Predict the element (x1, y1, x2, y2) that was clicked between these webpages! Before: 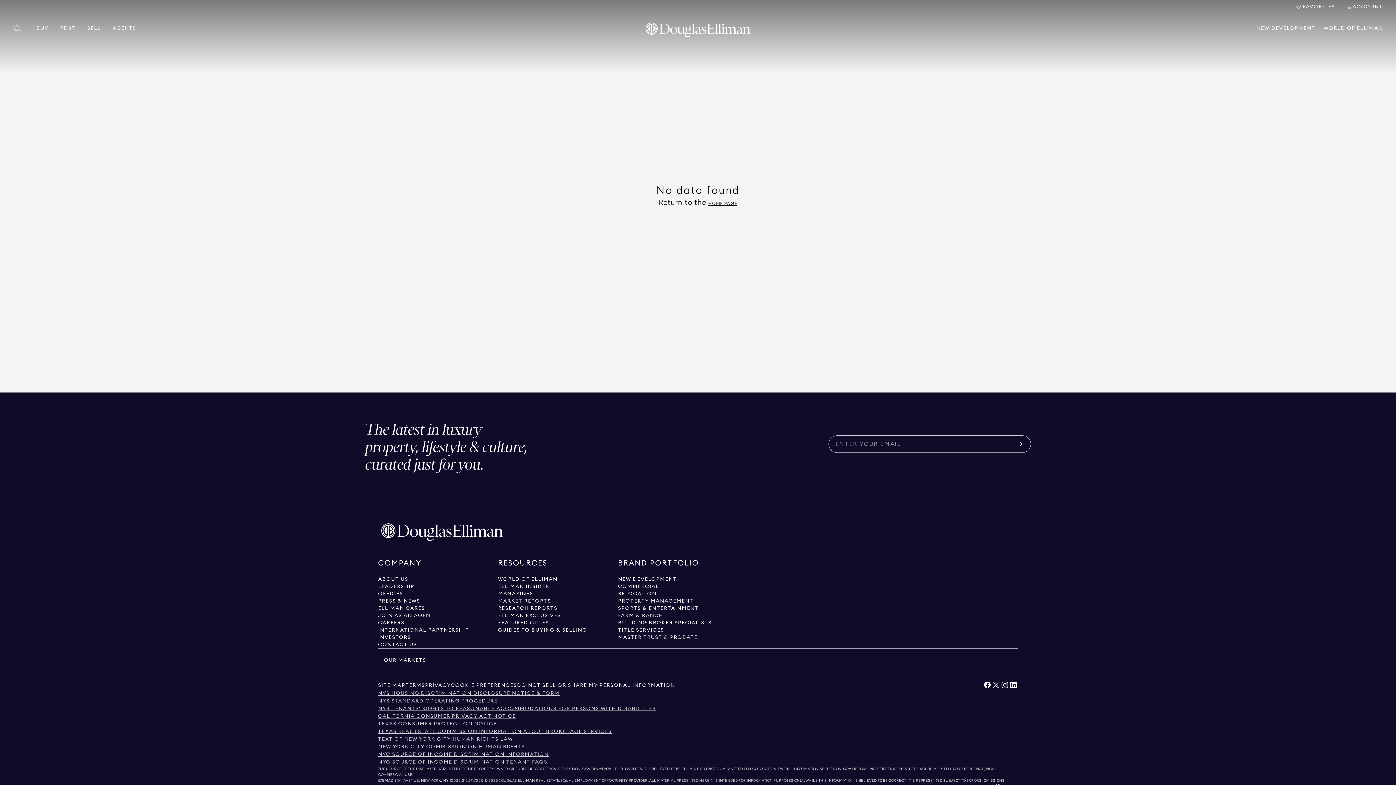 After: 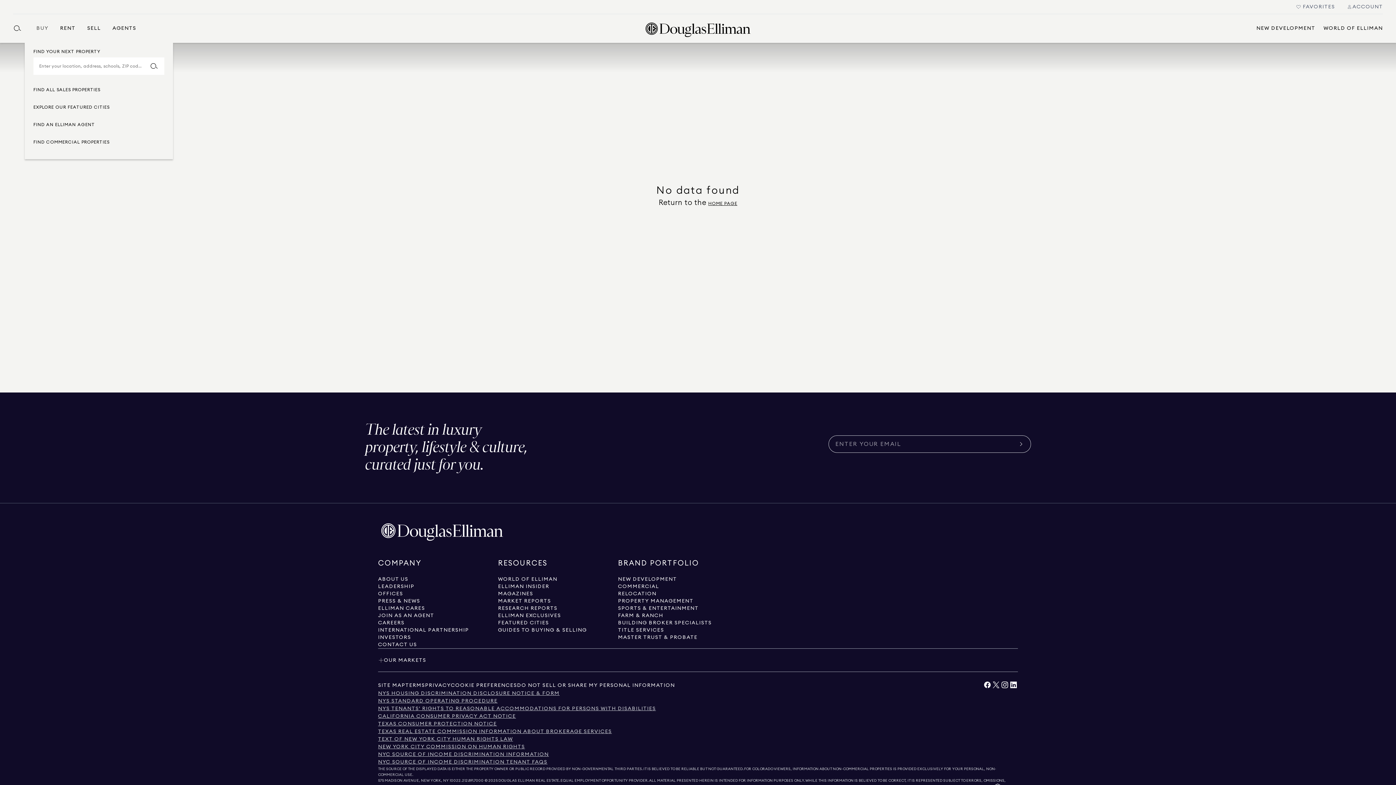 Action: label: BUY bbox: (36, 13, 48, 42)